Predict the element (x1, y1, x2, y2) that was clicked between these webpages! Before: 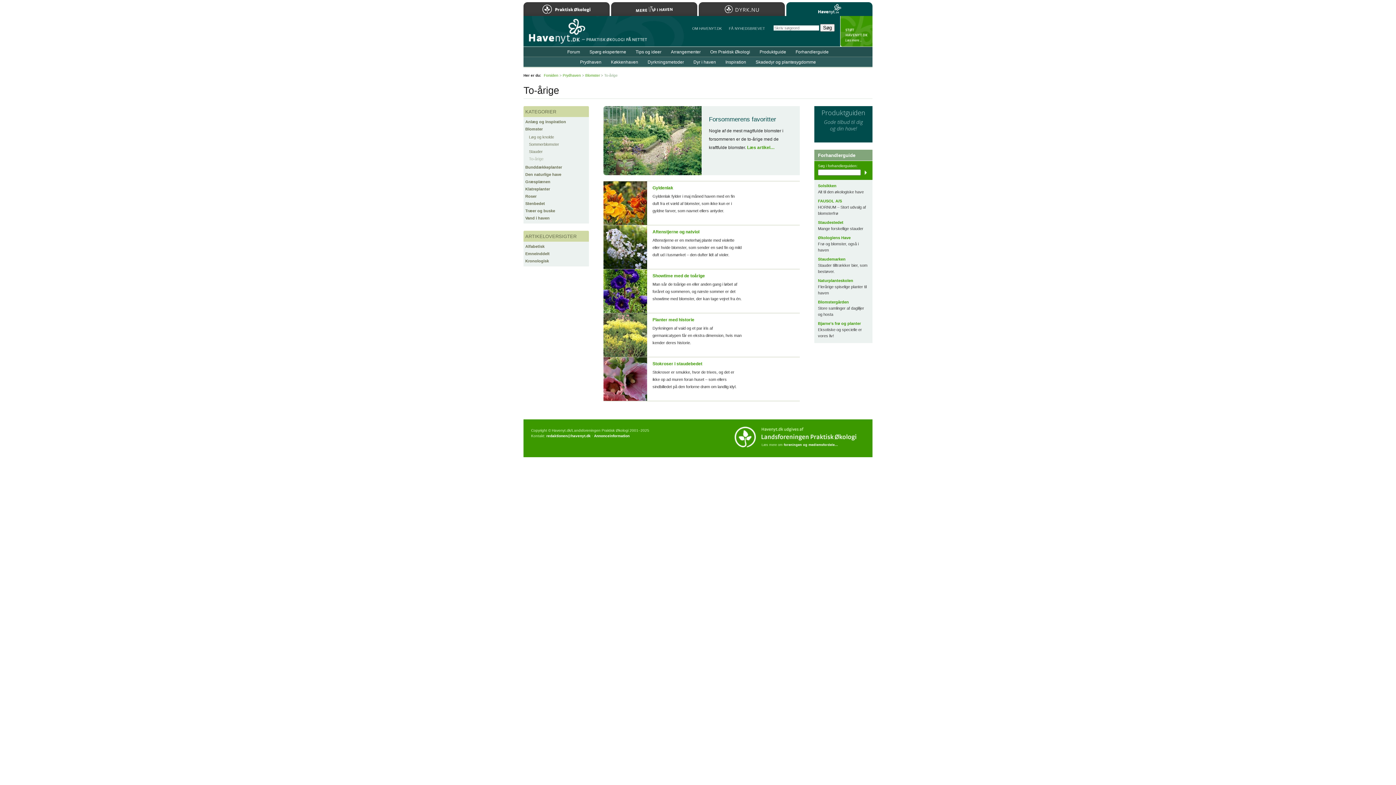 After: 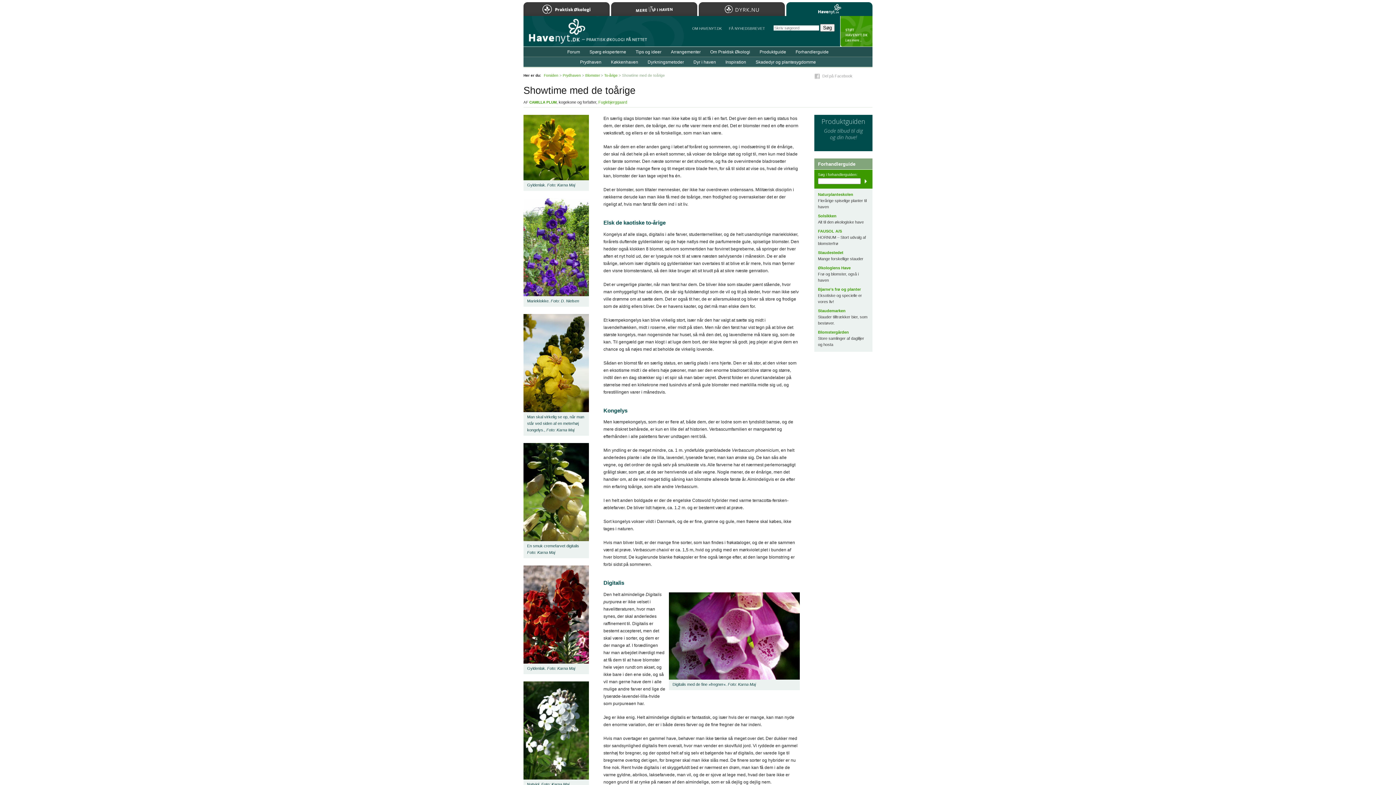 Action: bbox: (603, 269, 647, 313)